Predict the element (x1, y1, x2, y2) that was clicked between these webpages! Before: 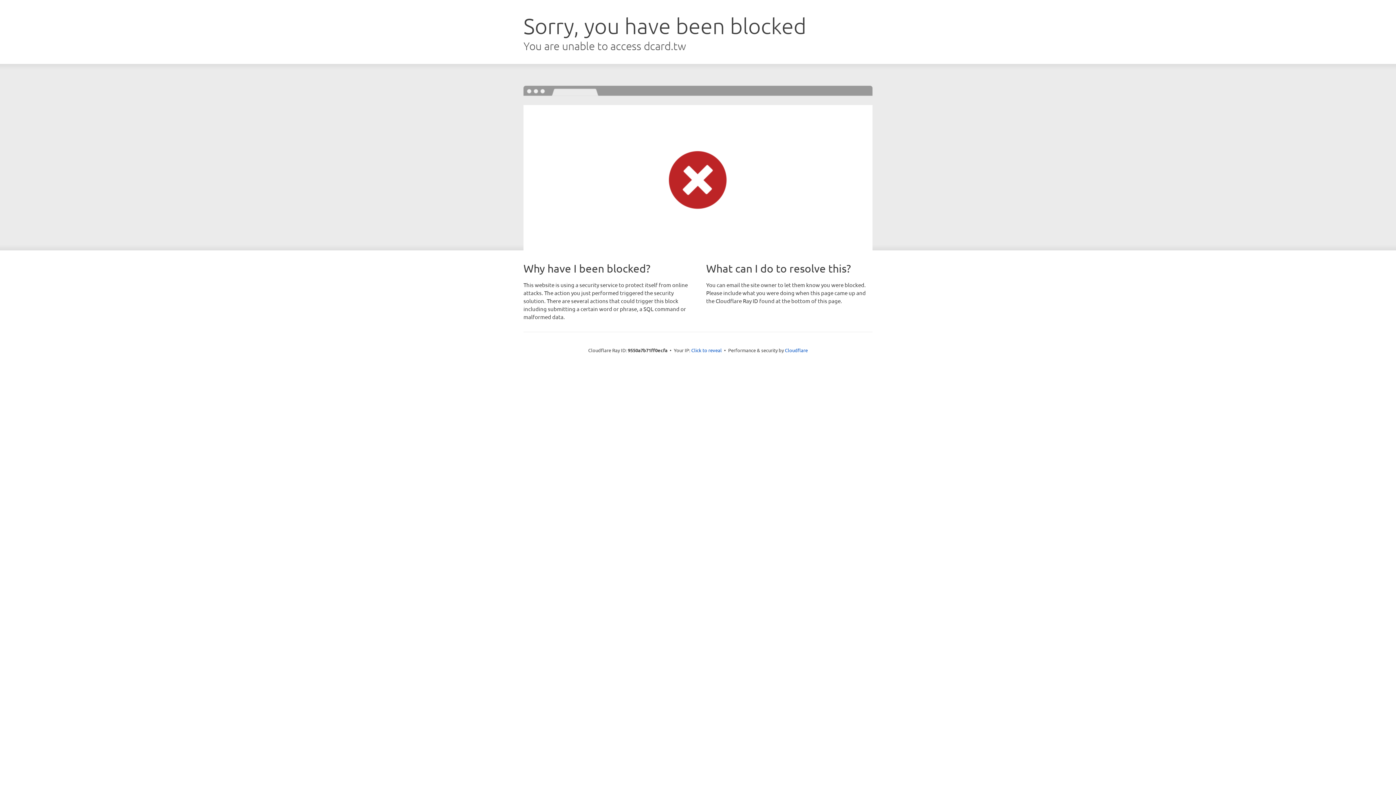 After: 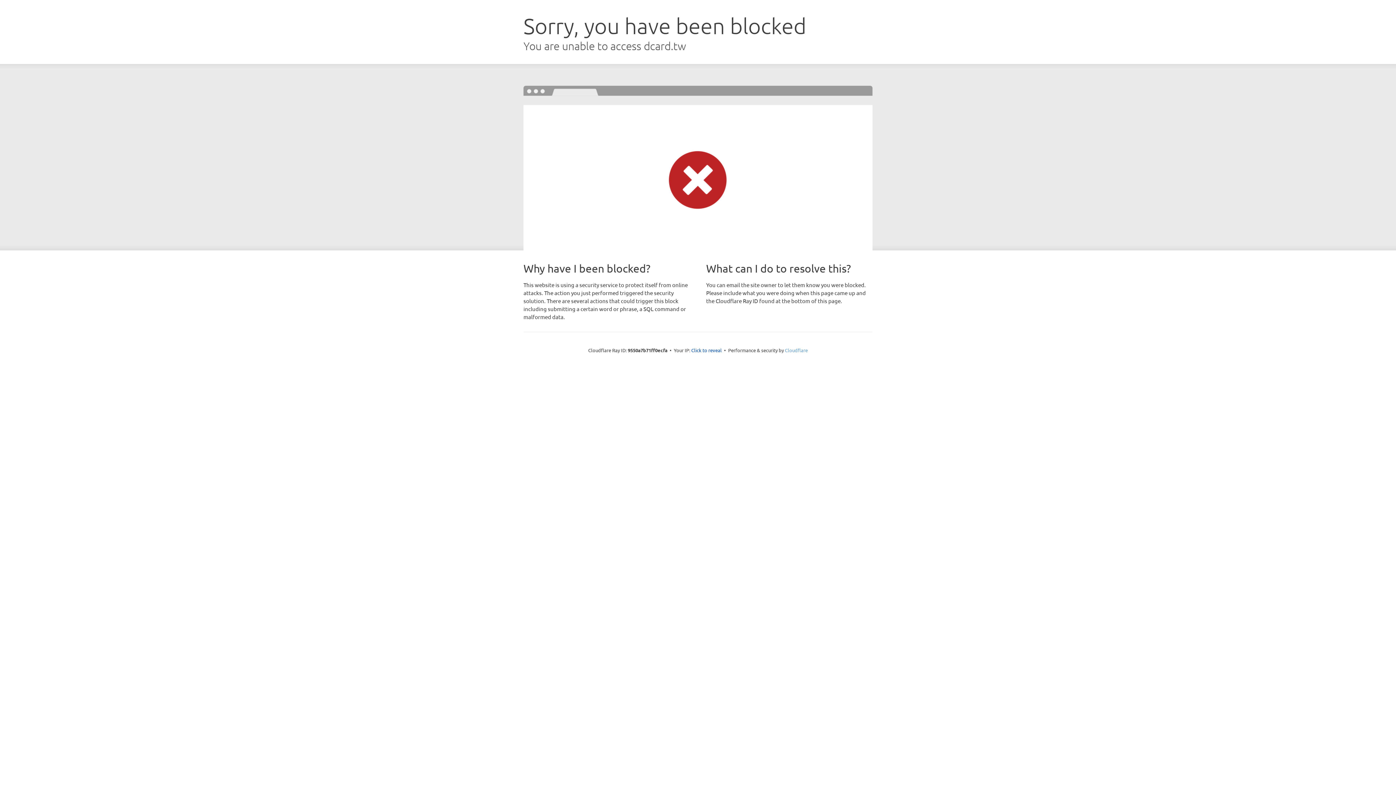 Action: label: Cloudflare bbox: (785, 347, 808, 353)